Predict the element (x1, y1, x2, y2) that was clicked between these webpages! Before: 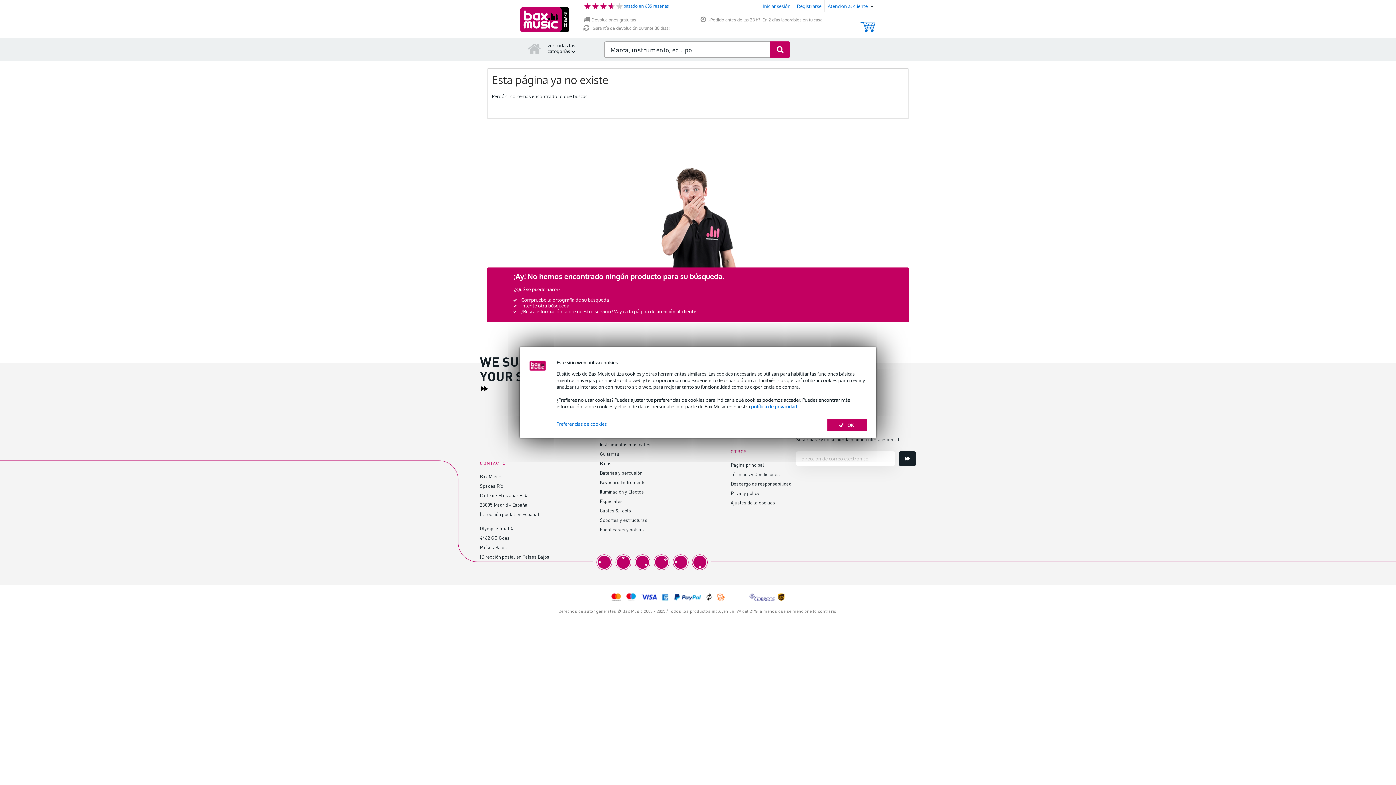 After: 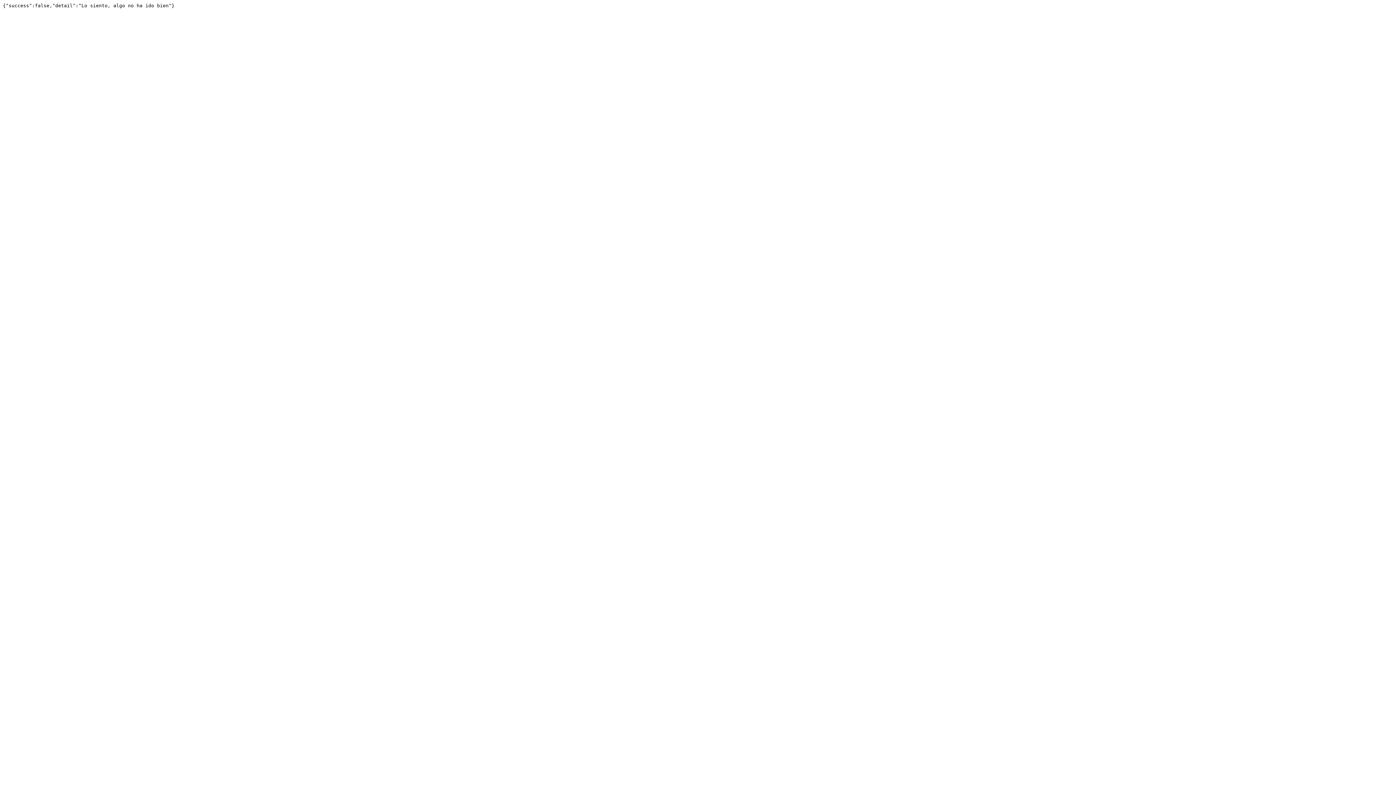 Action: bbox: (898, 451, 916, 466)